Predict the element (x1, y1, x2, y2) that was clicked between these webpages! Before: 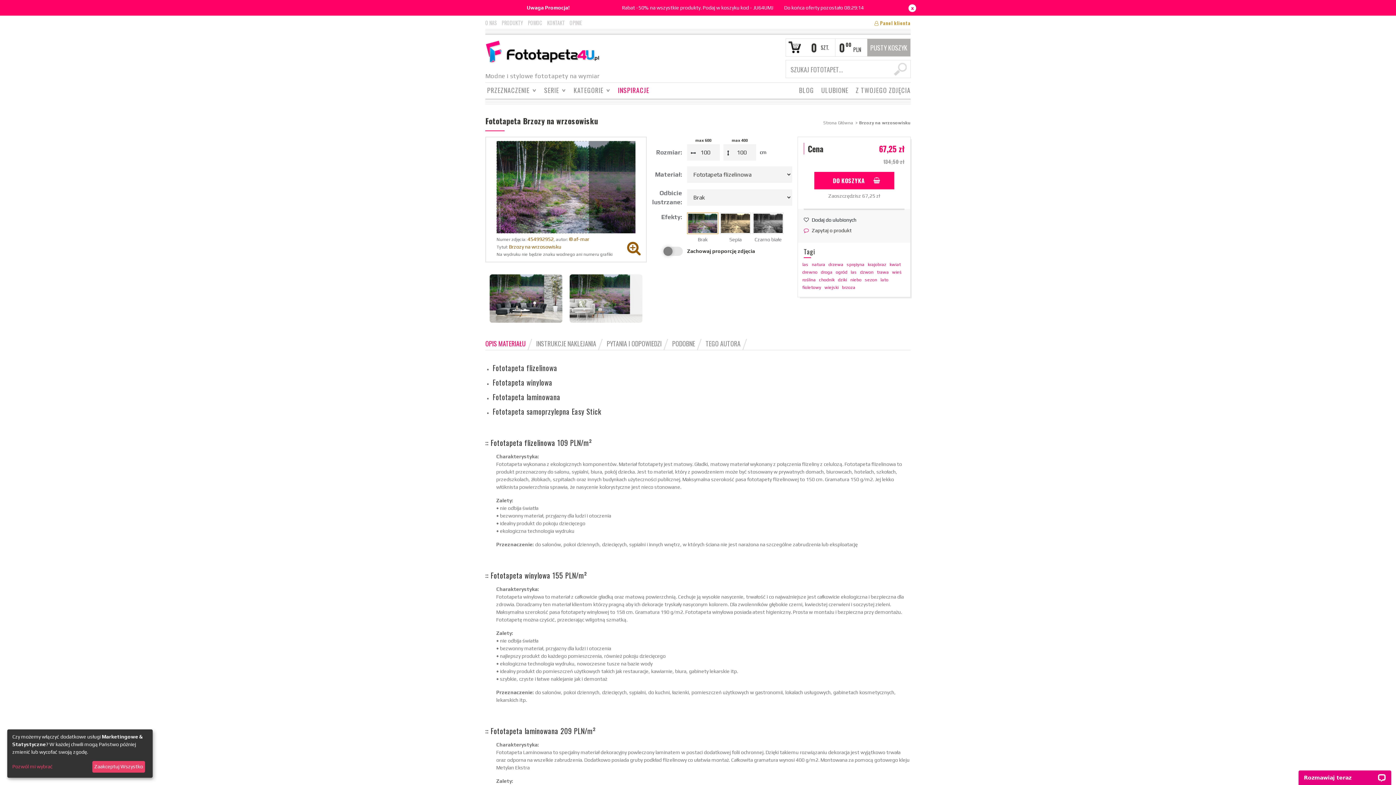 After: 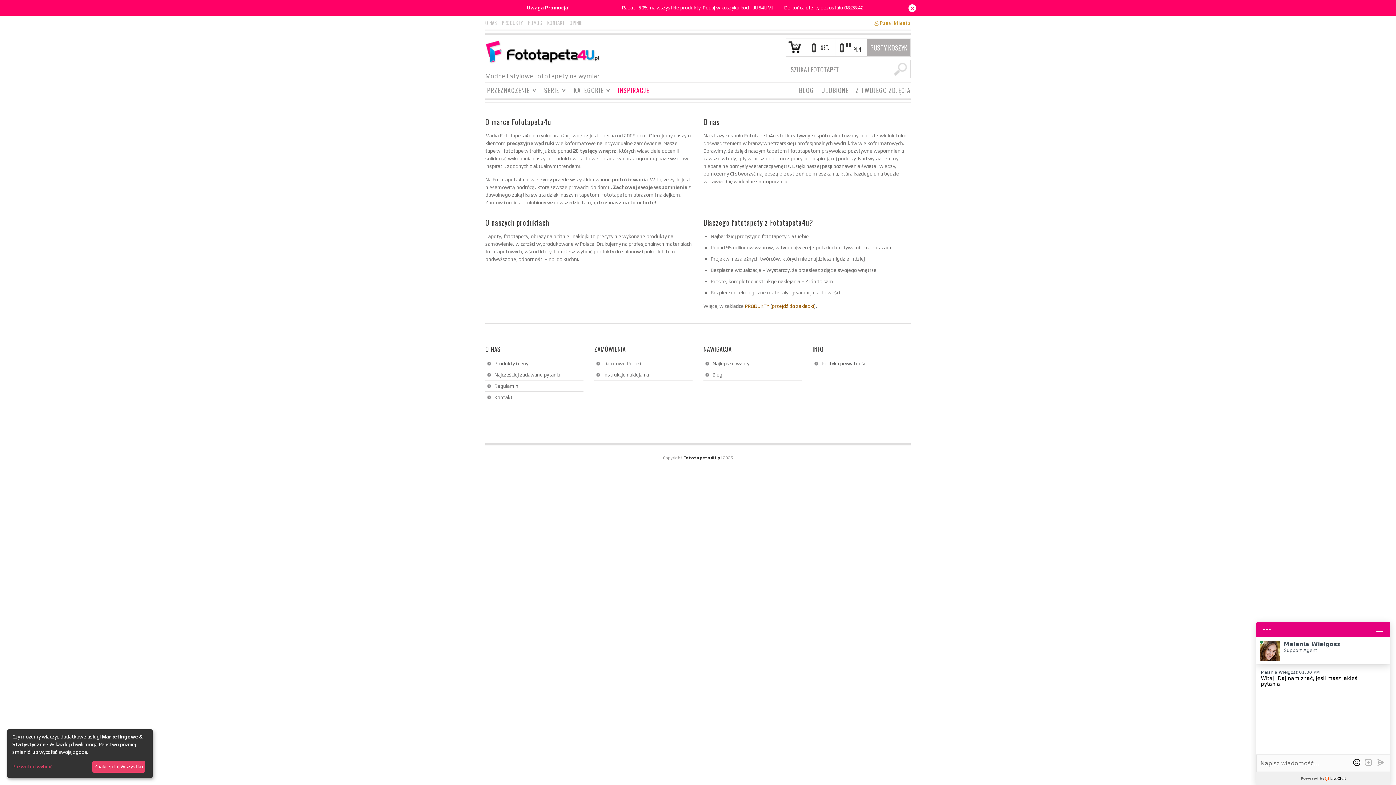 Action: bbox: (485, 18, 497, 26) label: O NAS